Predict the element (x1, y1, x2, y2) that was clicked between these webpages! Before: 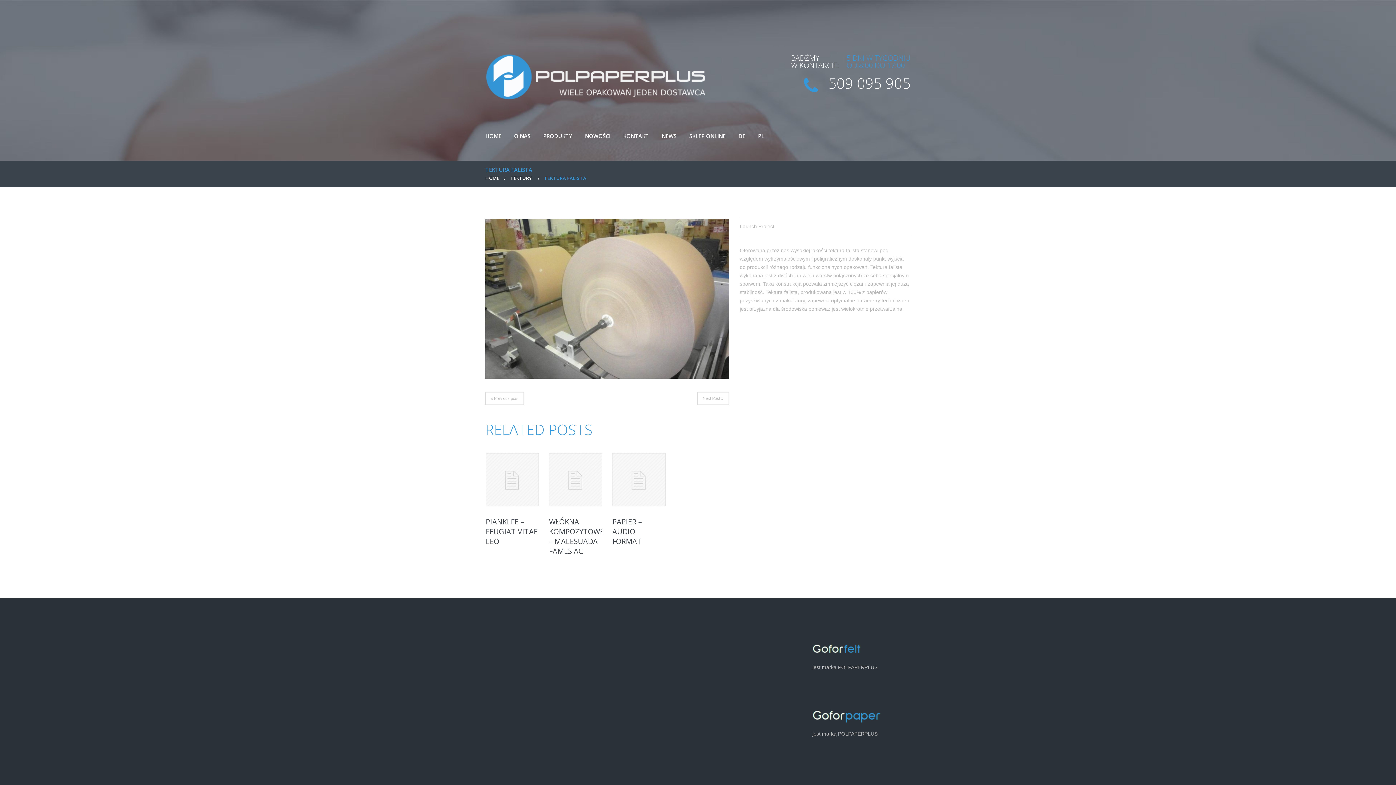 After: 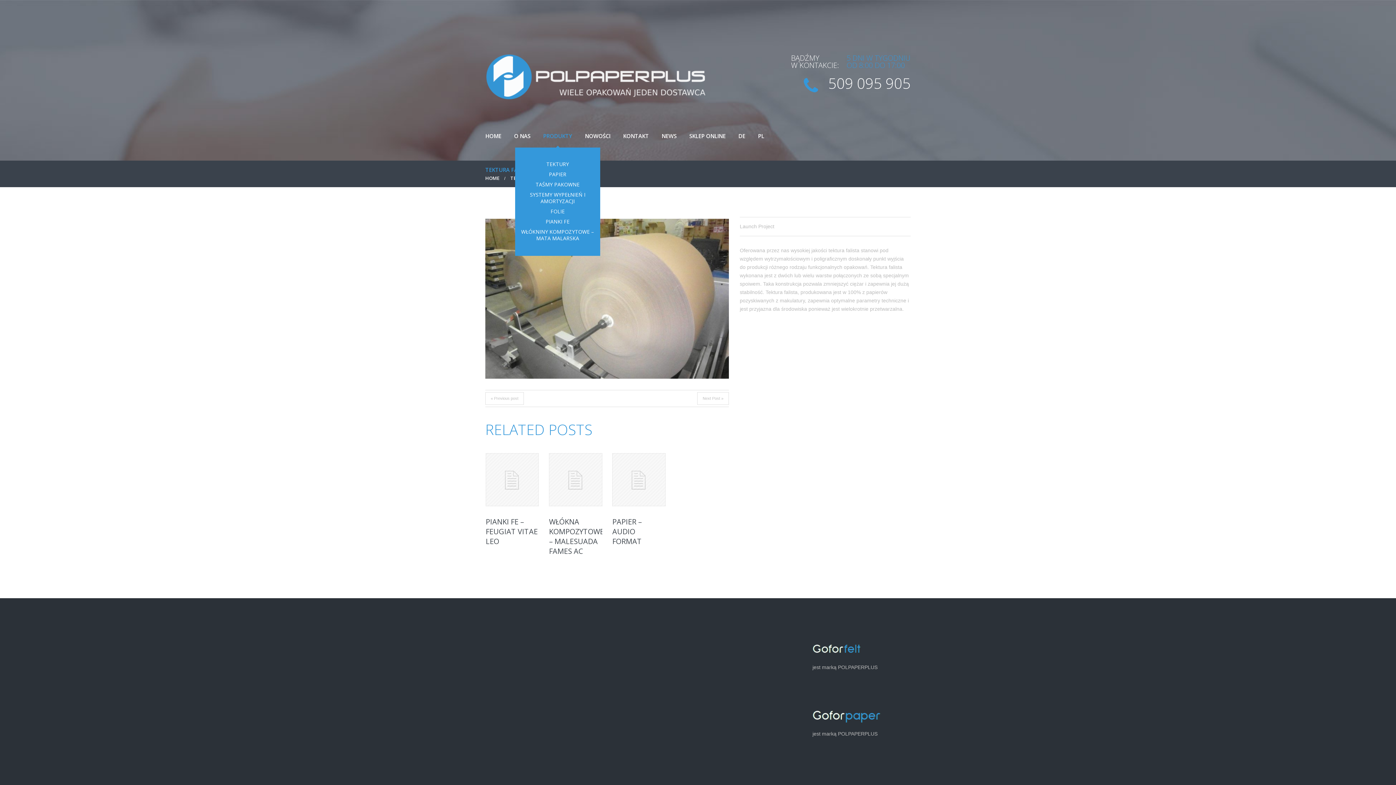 Action: label: PRODUKTY
PRODUKTY bbox: (543, 129, 572, 141)